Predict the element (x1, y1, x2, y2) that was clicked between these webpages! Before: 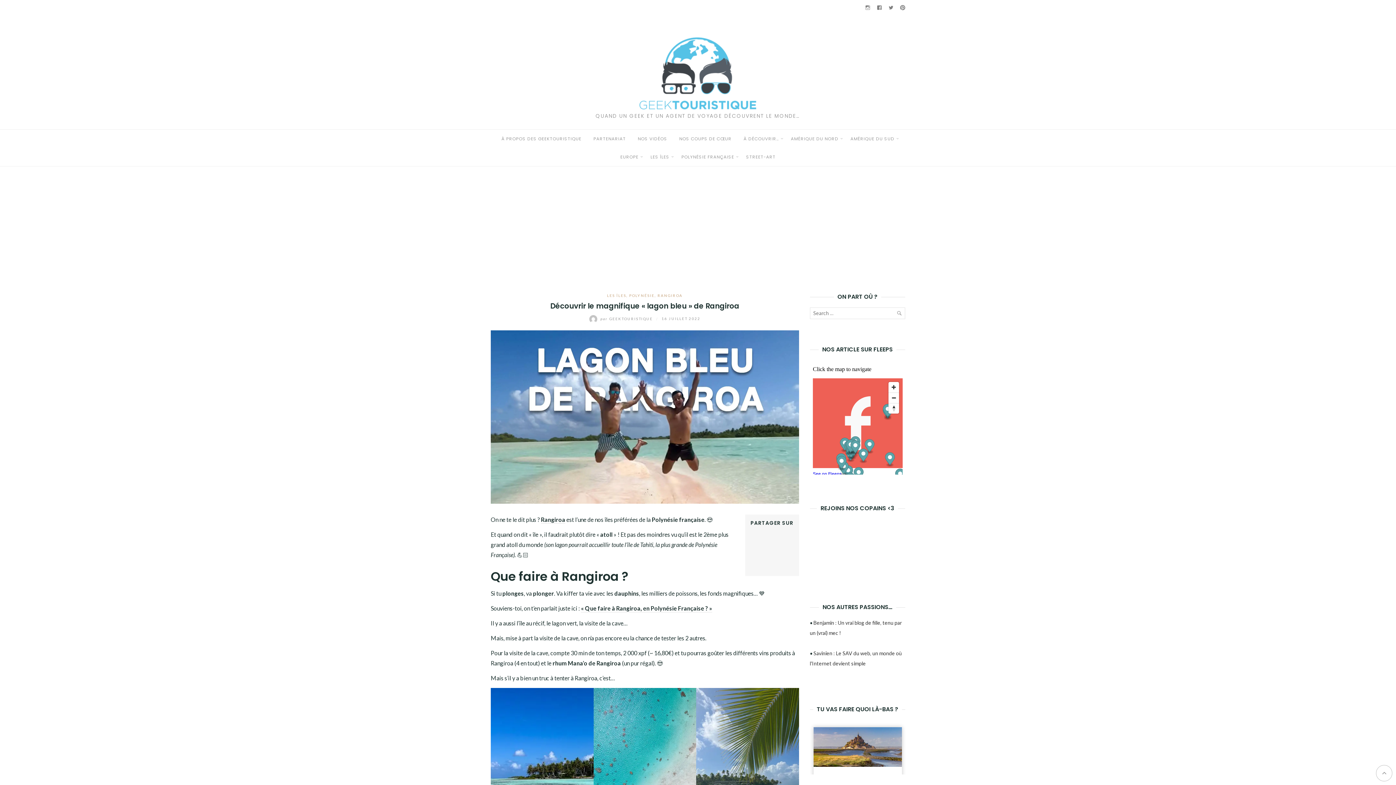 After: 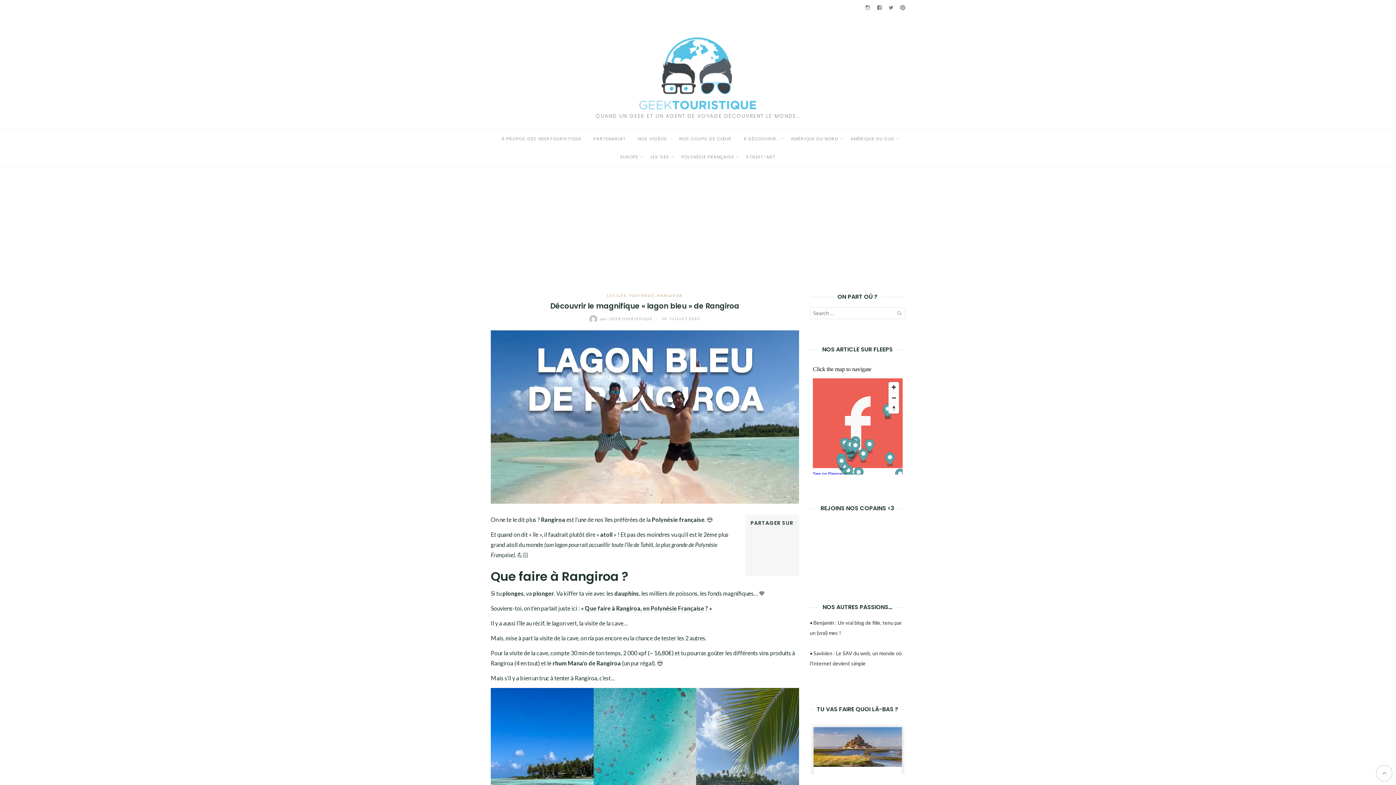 Action: bbox: (750, 537, 767, 542) label: TWITTER